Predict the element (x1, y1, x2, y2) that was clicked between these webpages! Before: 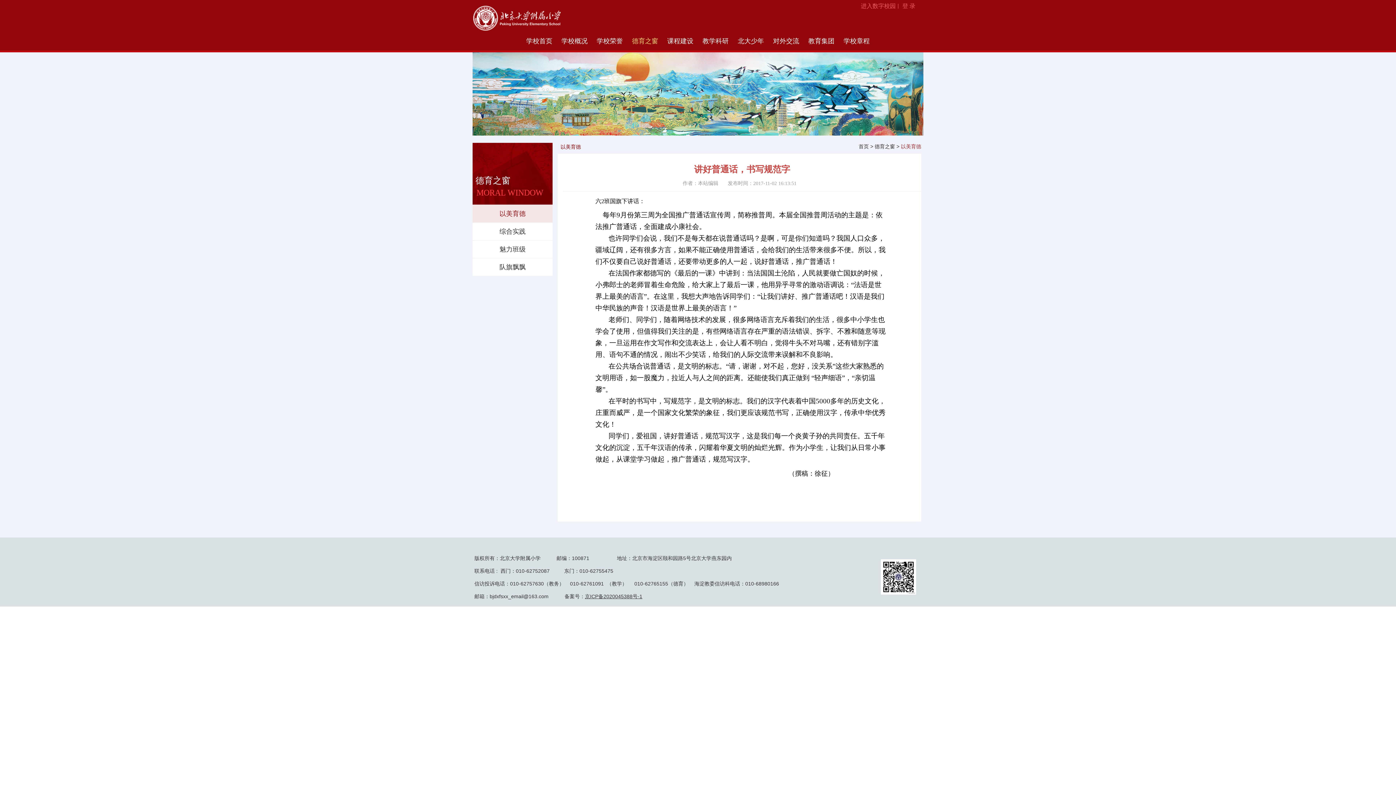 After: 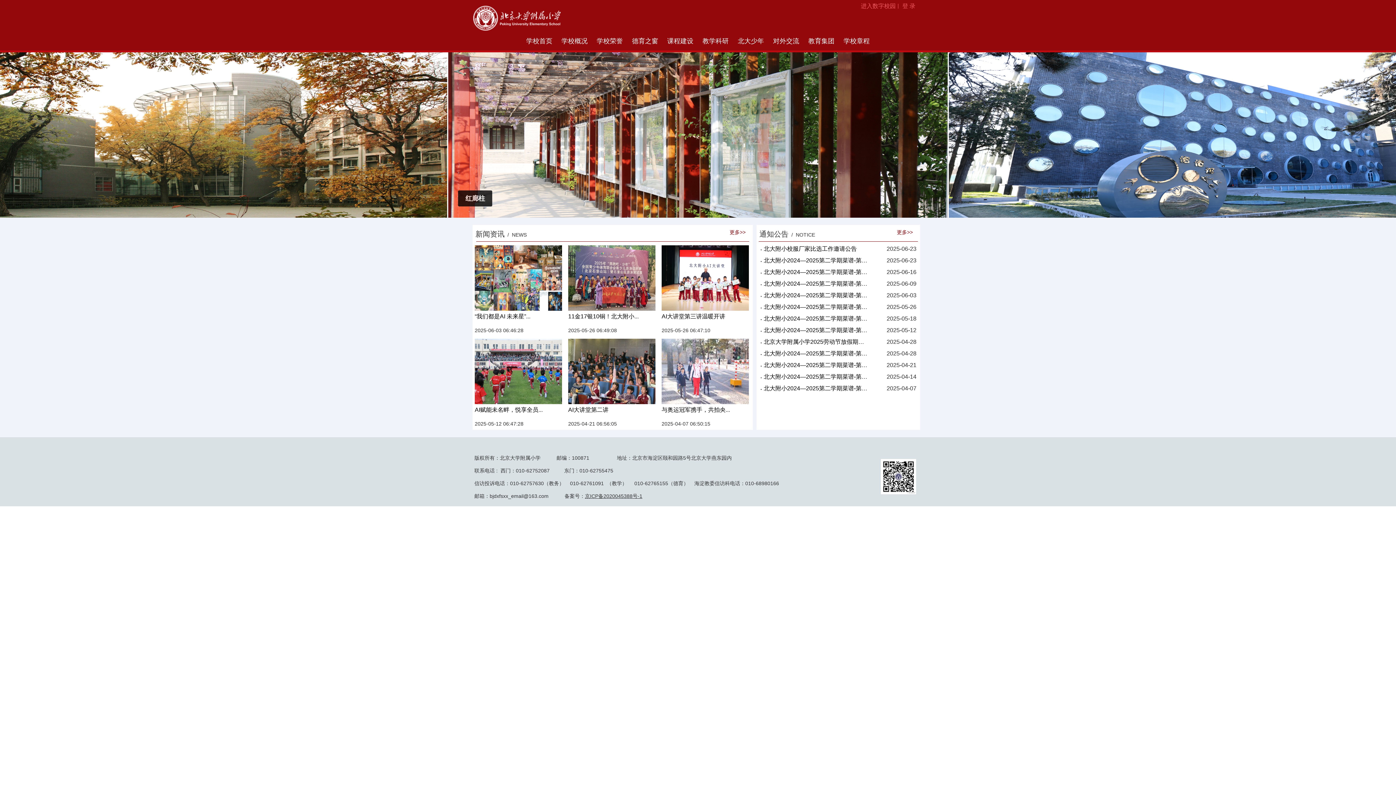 Action: bbox: (526, 37, 552, 44) label: 学校首页